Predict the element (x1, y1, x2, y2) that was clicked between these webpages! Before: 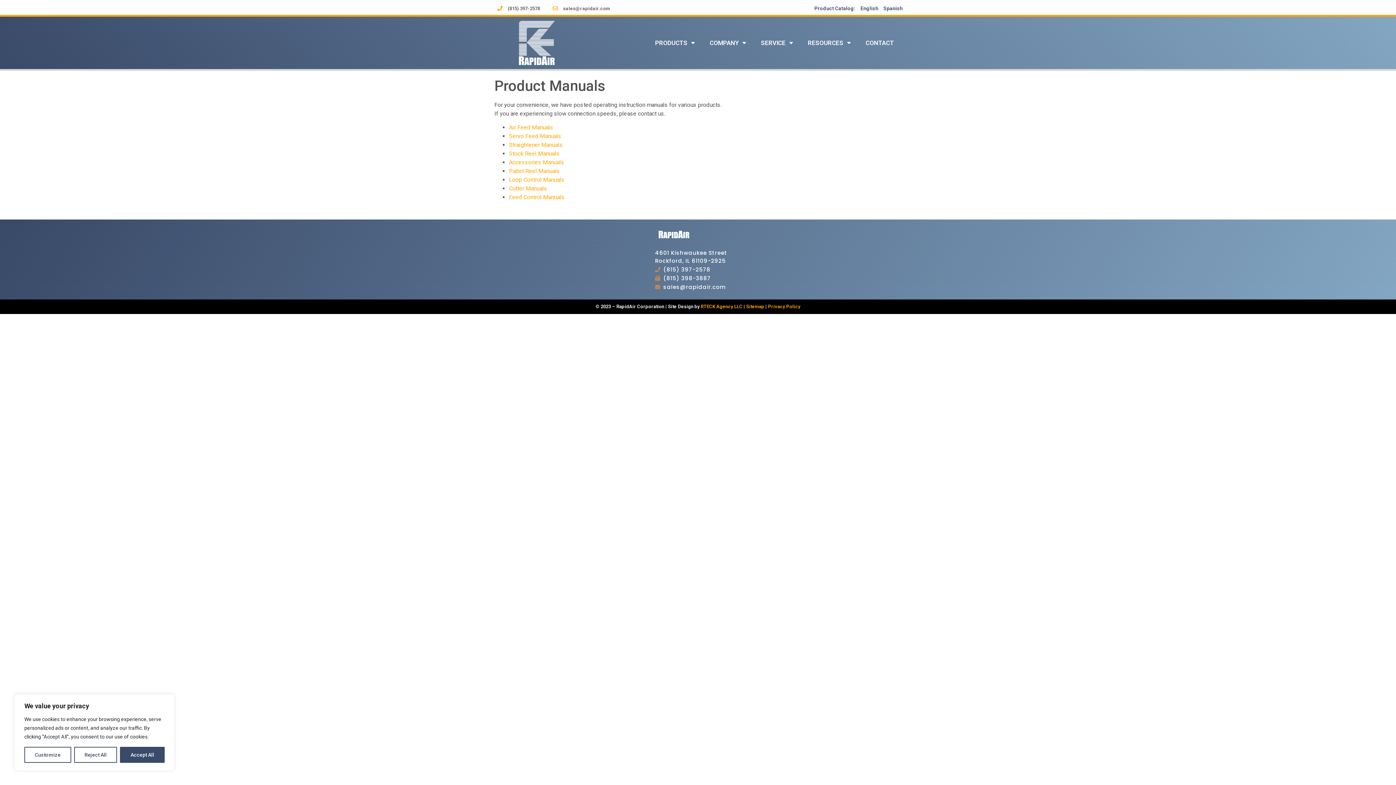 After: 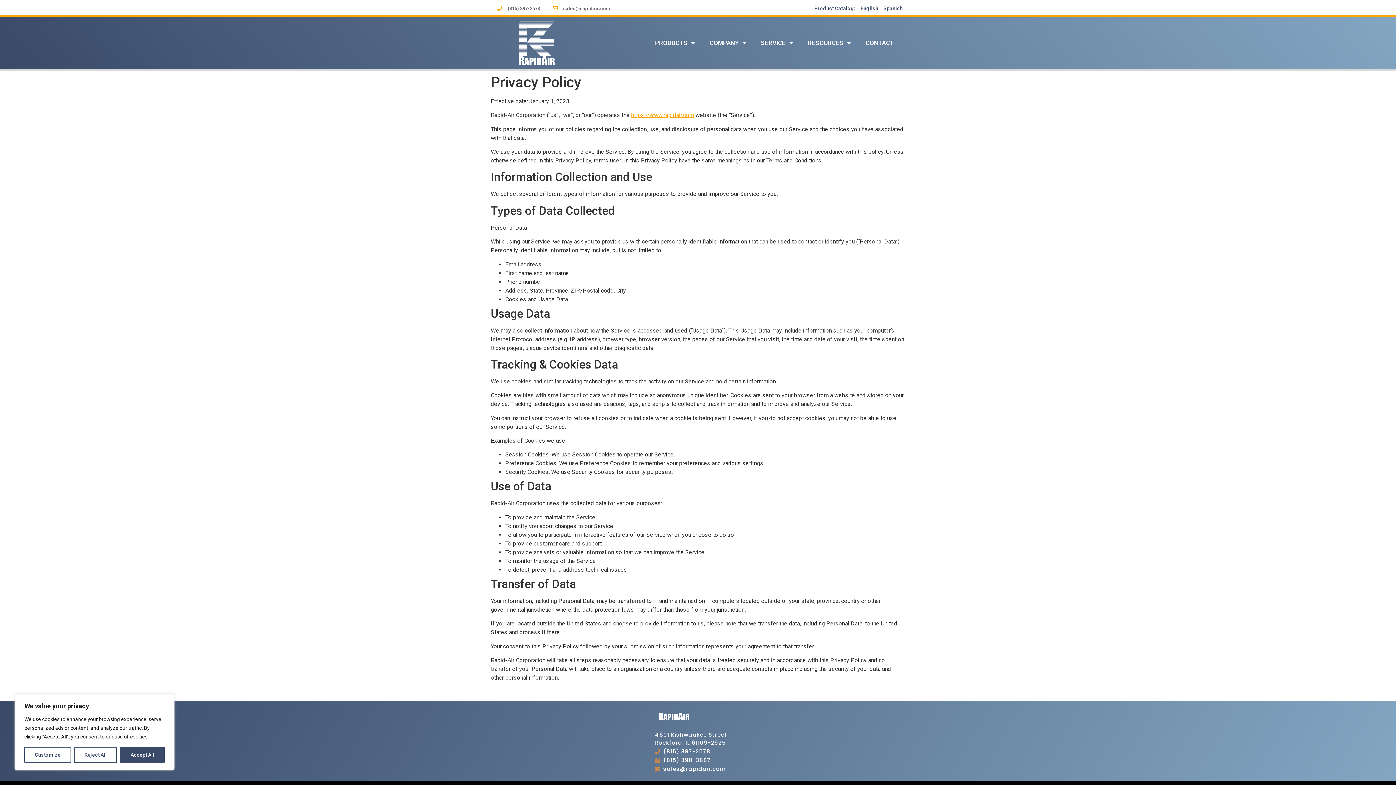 Action: label: Privacy Policy bbox: (768, 303, 800, 309)